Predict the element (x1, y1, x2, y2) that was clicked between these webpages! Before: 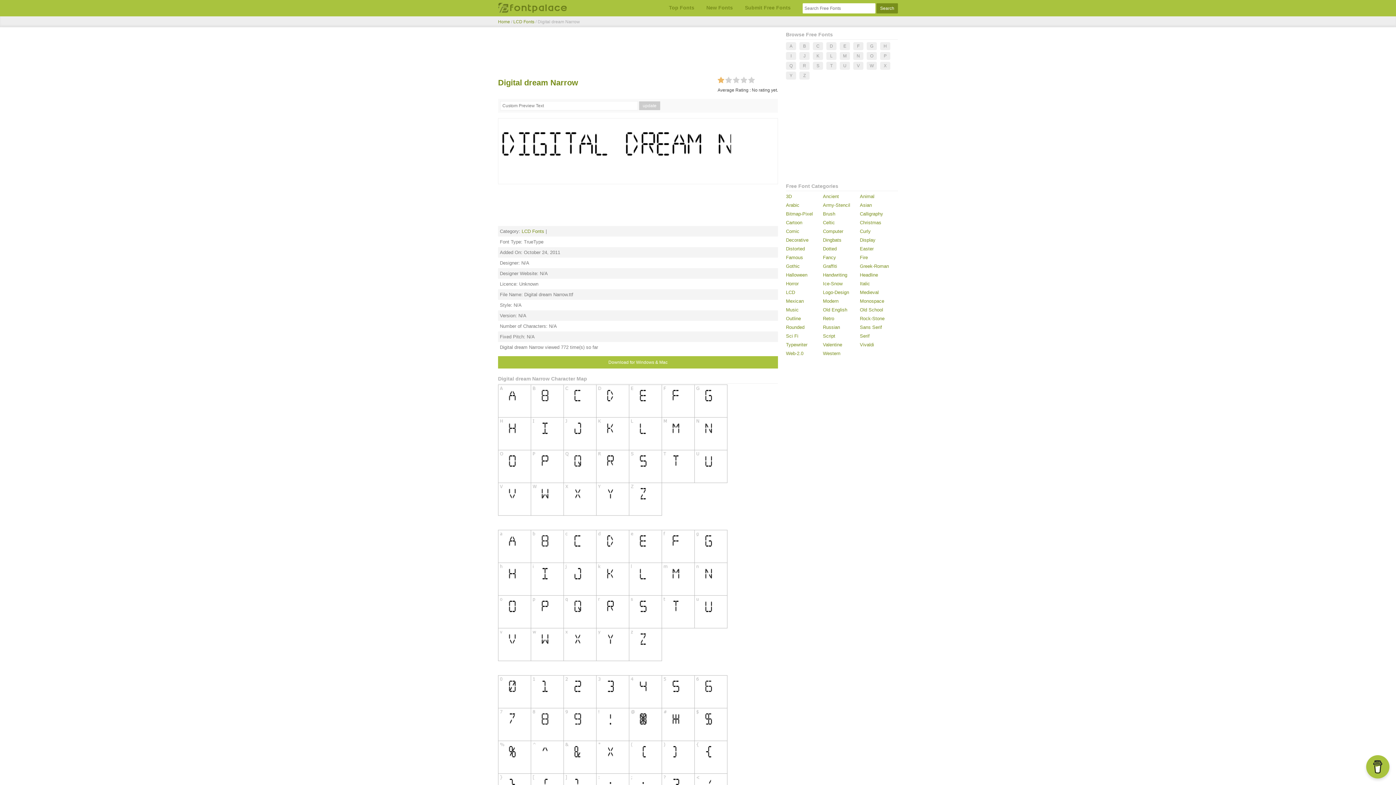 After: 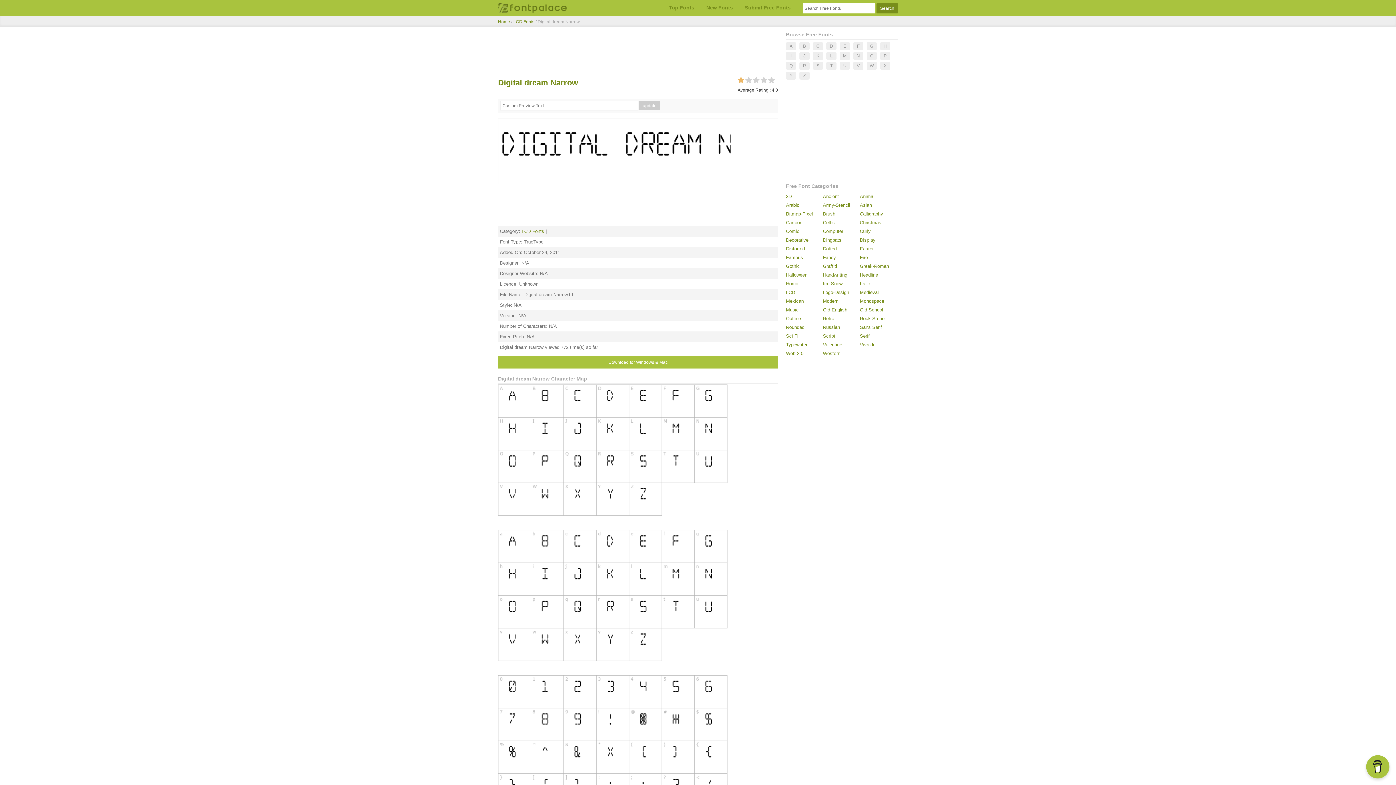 Action: bbox: (740, 76, 747, 84)